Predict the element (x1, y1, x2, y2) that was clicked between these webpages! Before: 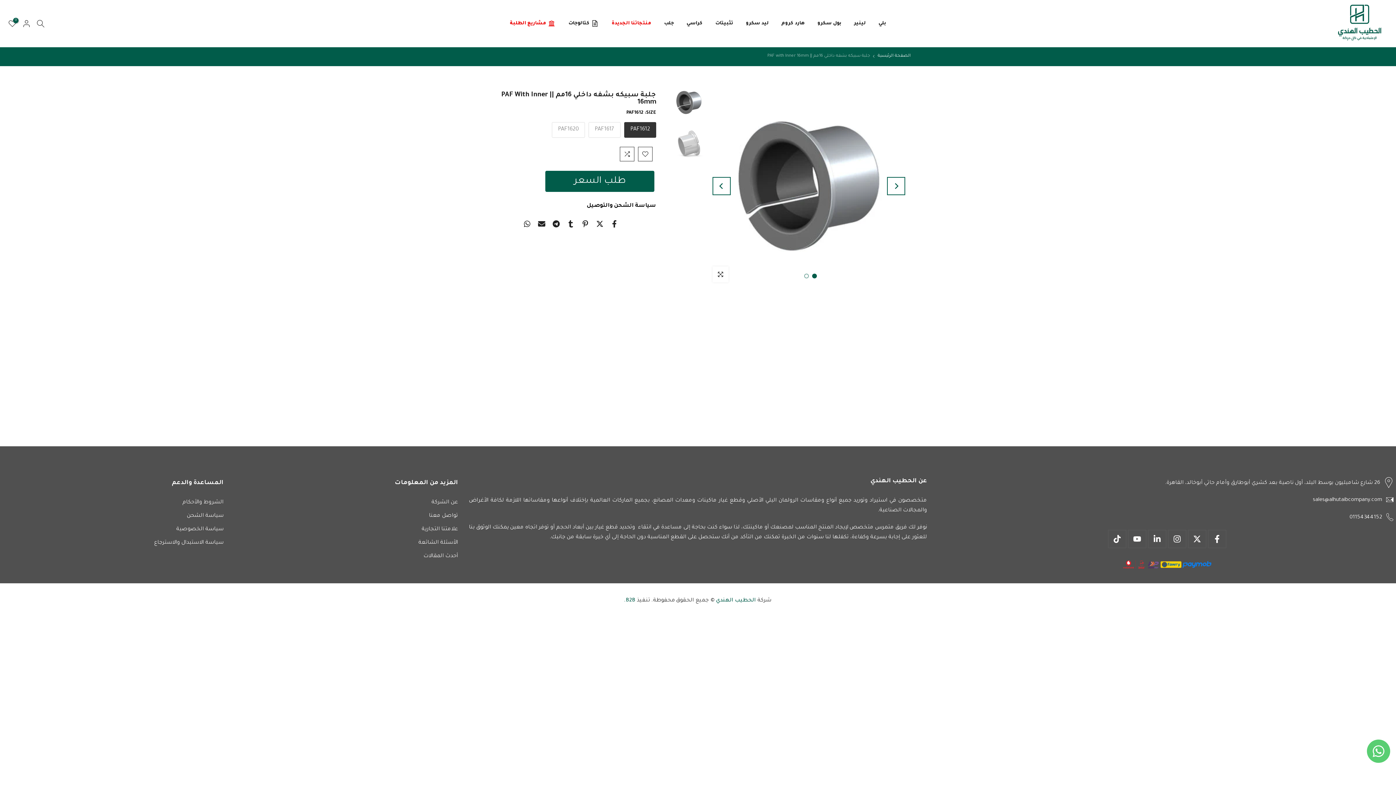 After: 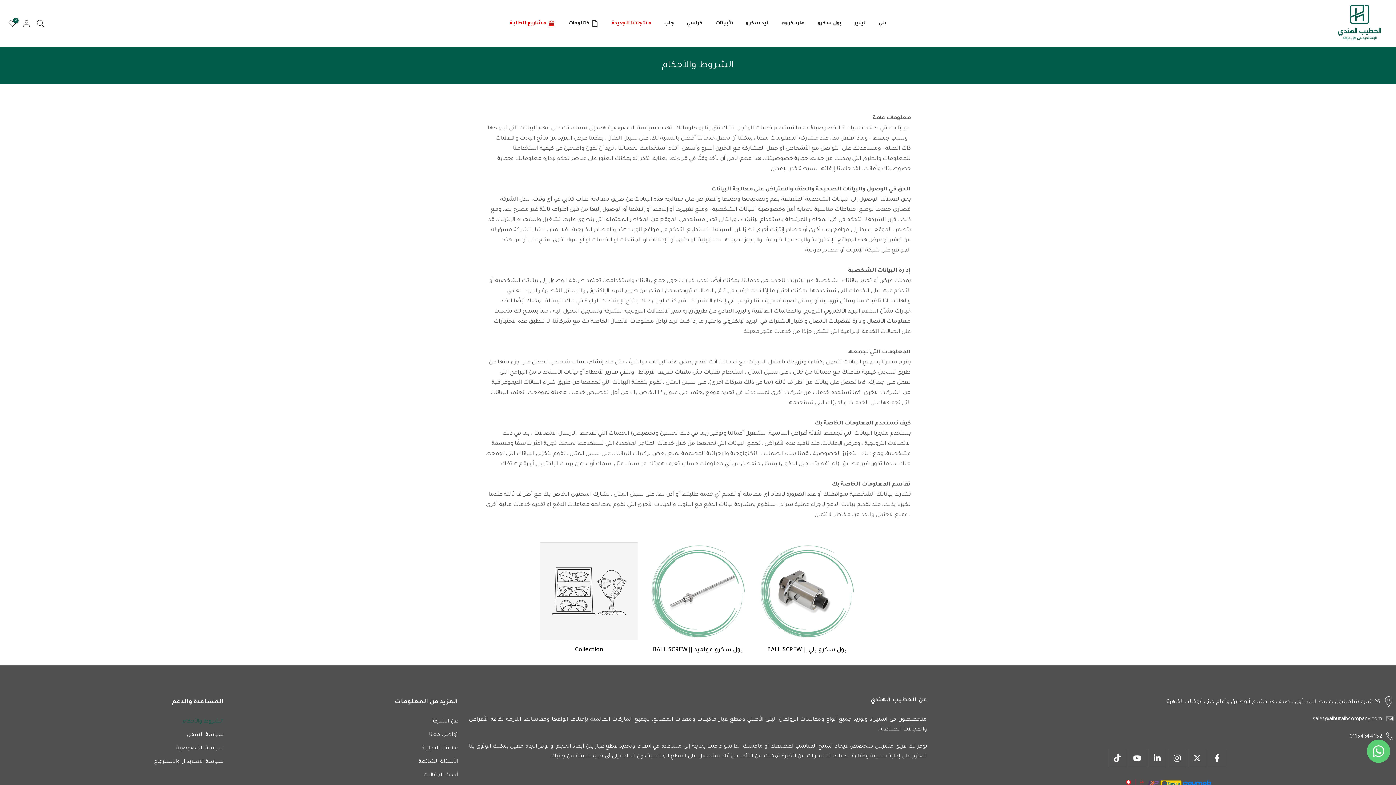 Action: label: الشروط والأحكام bbox: (182, 499, 223, 505)